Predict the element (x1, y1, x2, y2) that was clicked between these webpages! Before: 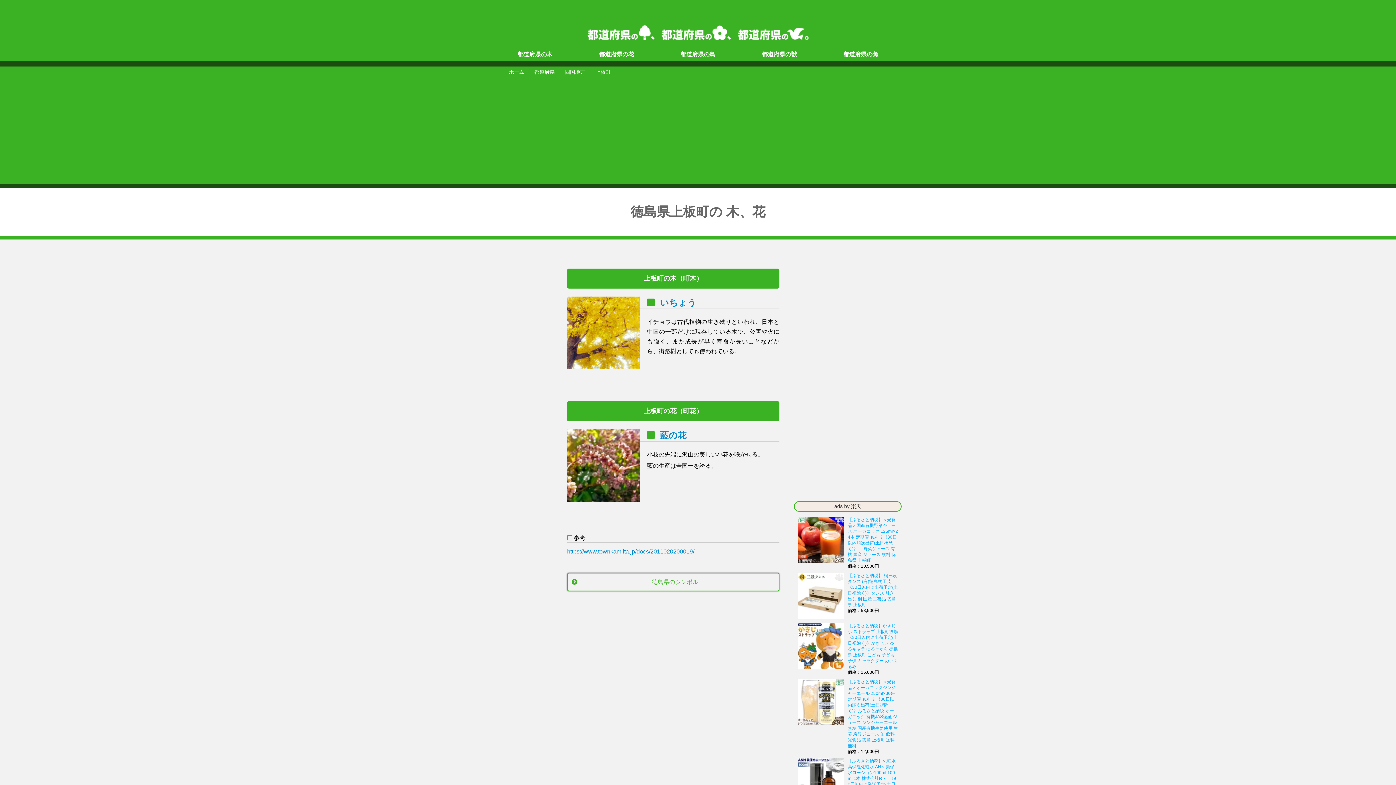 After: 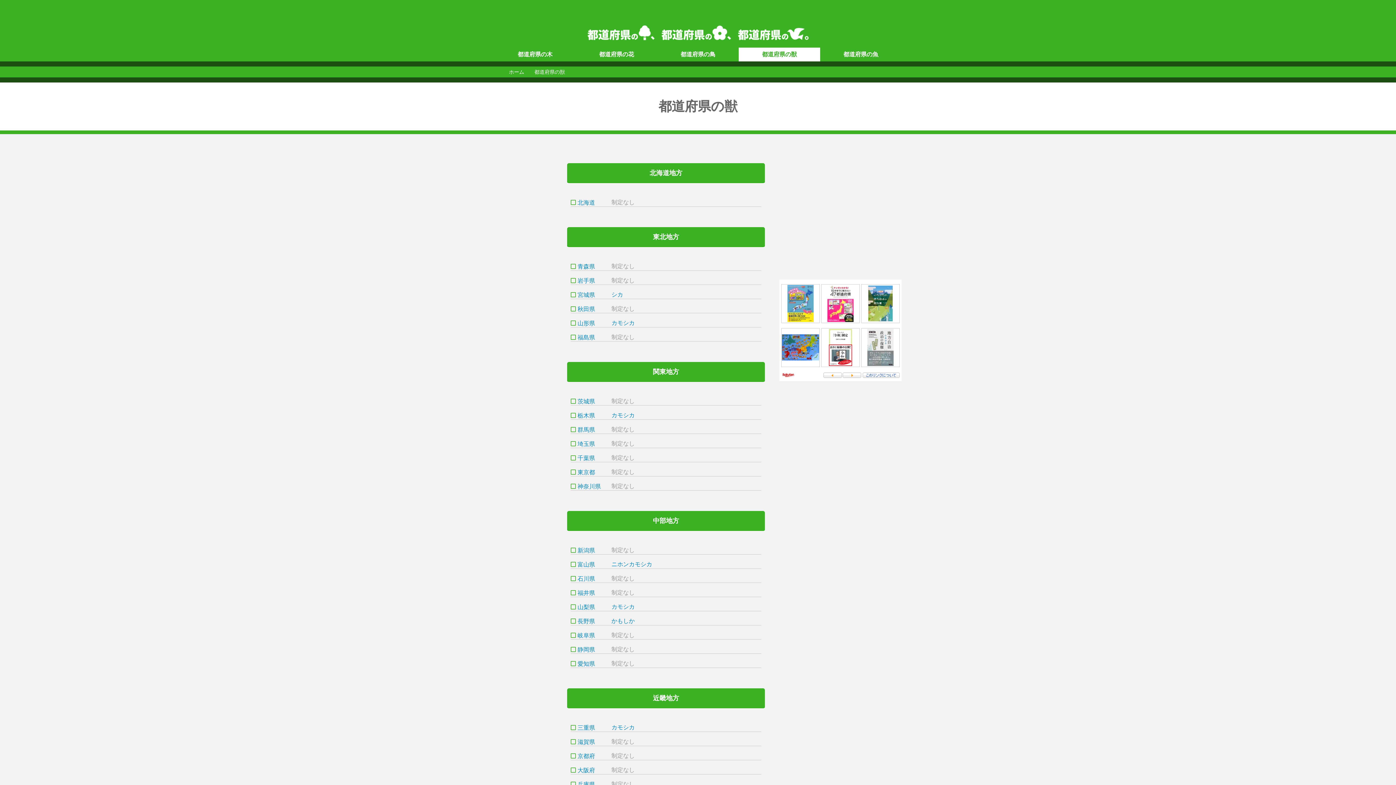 Action: label: 都道府県の獣 bbox: (738, 47, 820, 61)